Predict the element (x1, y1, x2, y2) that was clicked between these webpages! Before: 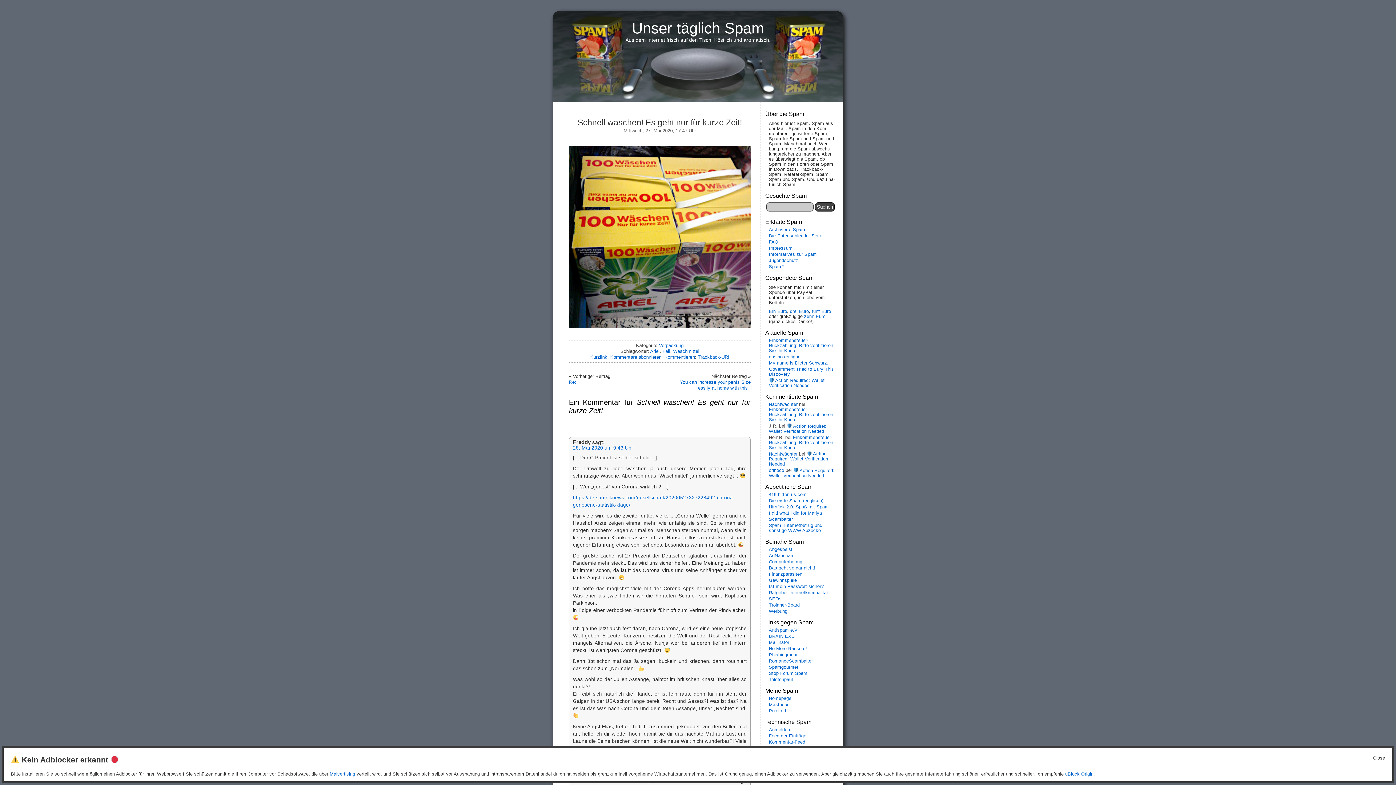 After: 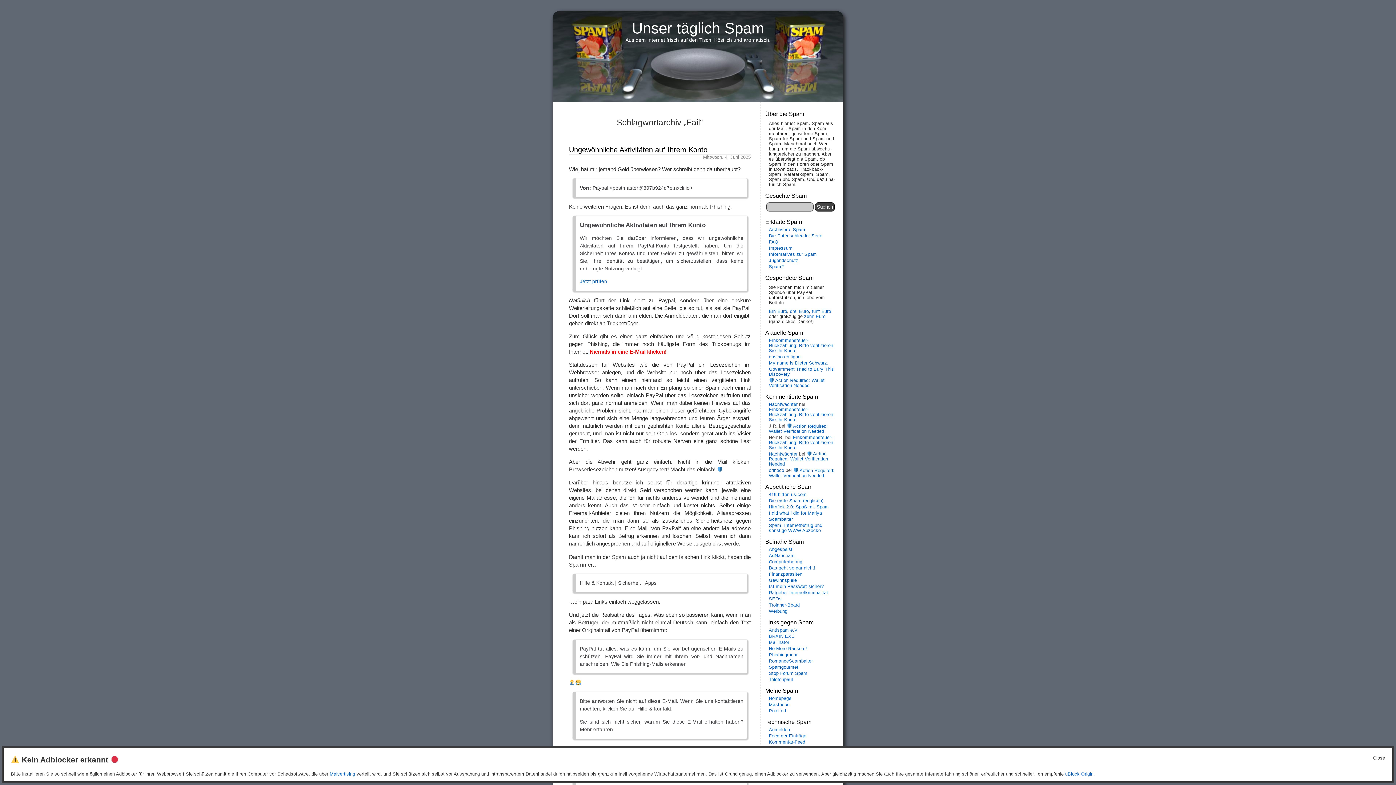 Action: label: Fail bbox: (662, 348, 670, 354)